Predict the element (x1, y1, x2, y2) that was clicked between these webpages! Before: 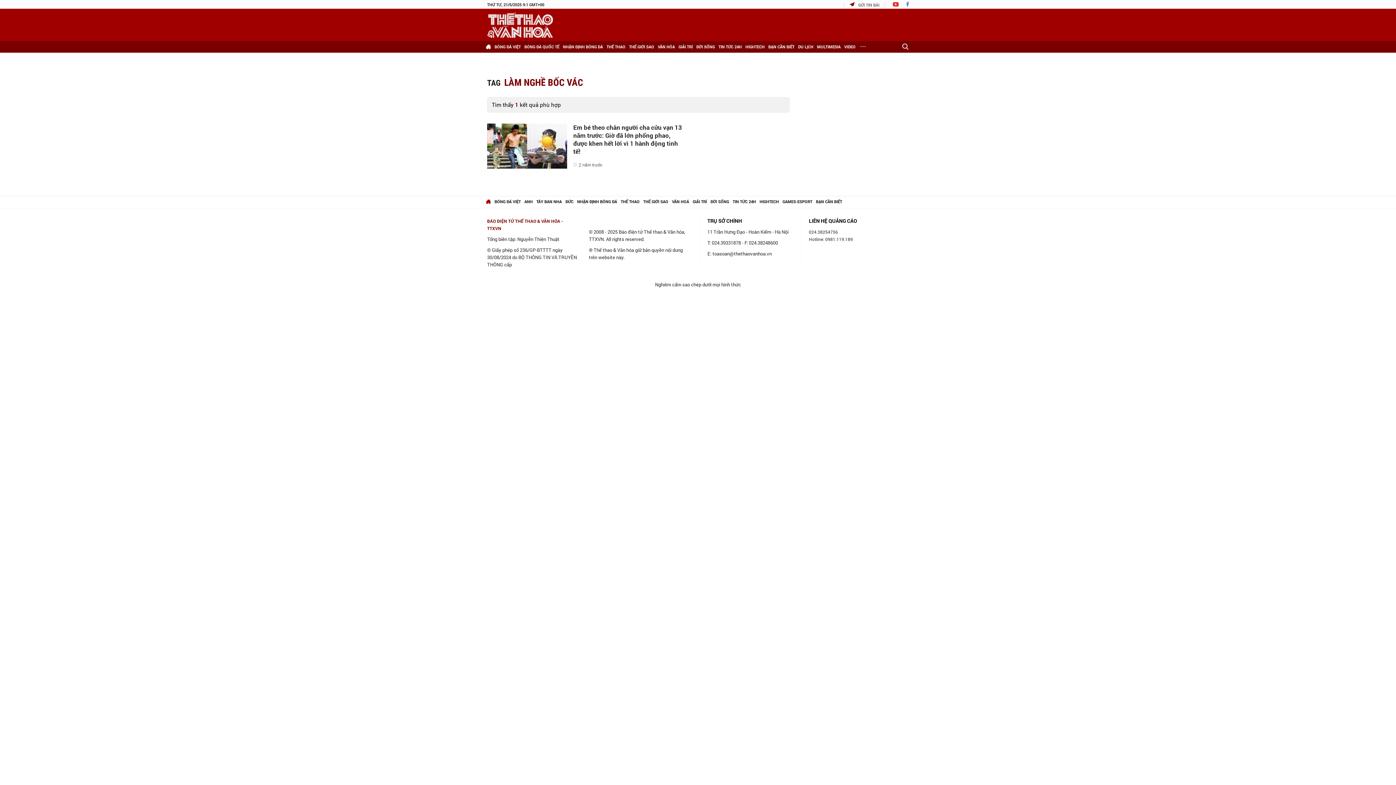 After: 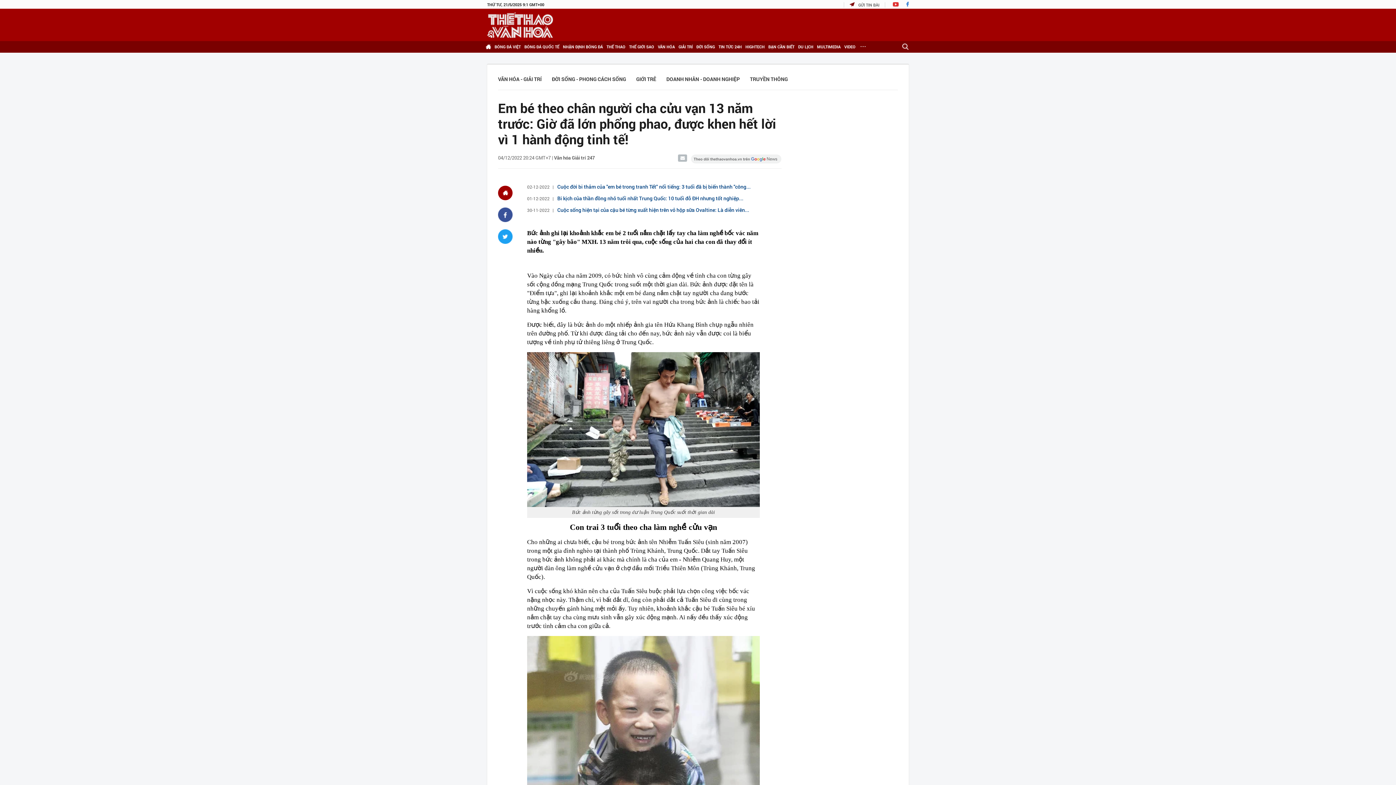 Action: bbox: (573, 123, 682, 155) label: Em bé theo chân người cha cửu vạn 13 năm trước: Giờ đã lớn phổng phao, được khen hết lời vì 1 hành động tinh tế!